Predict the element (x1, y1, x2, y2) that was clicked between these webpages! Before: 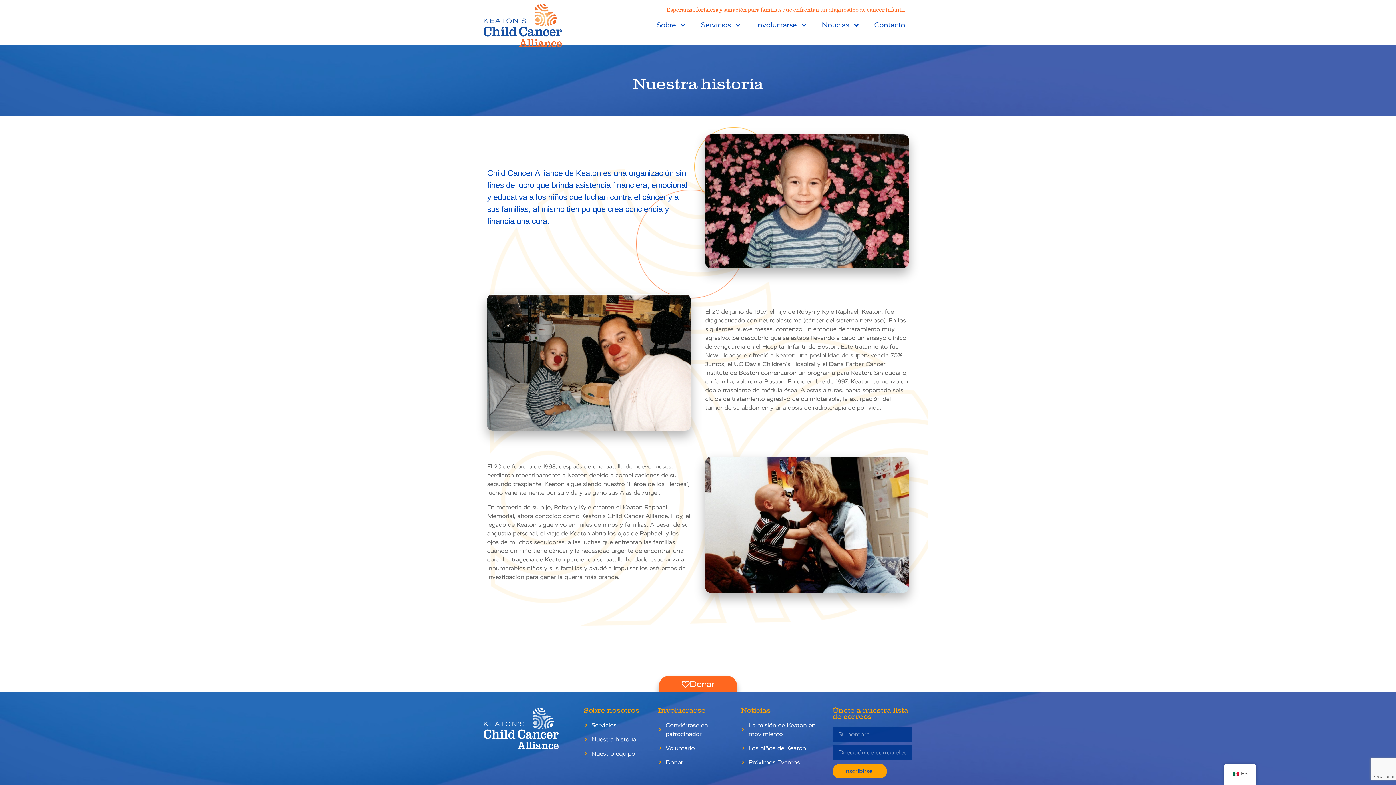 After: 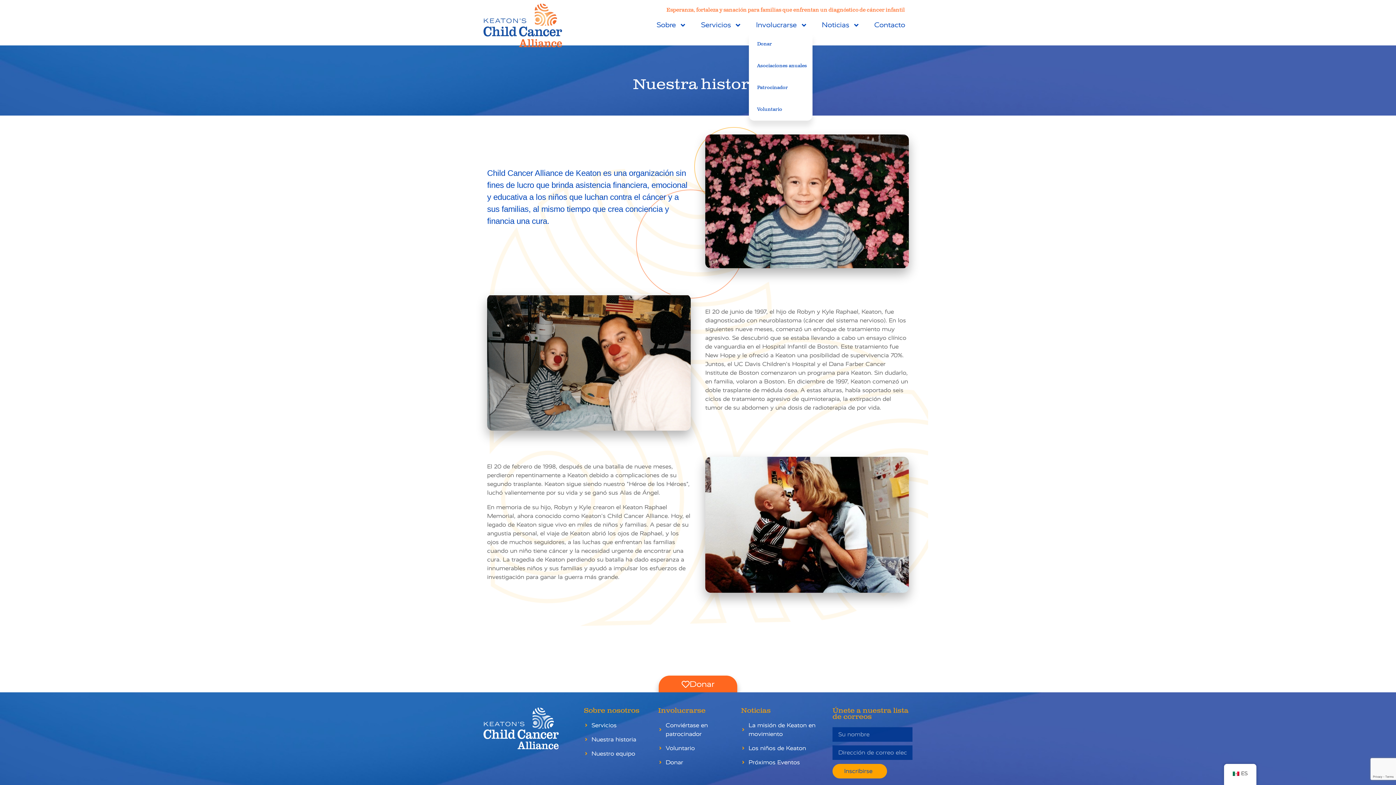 Action: bbox: (748, 16, 814, 33) label: Involucrarse